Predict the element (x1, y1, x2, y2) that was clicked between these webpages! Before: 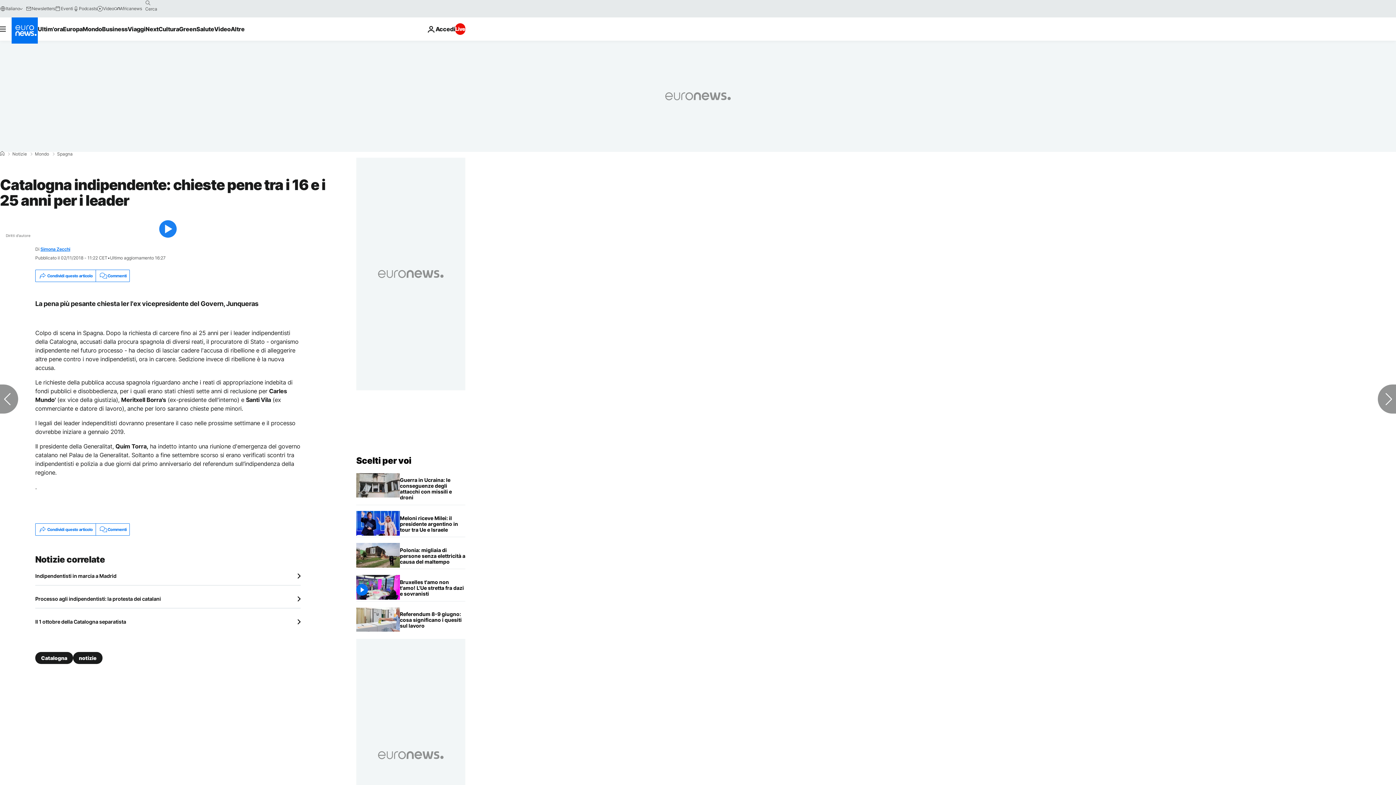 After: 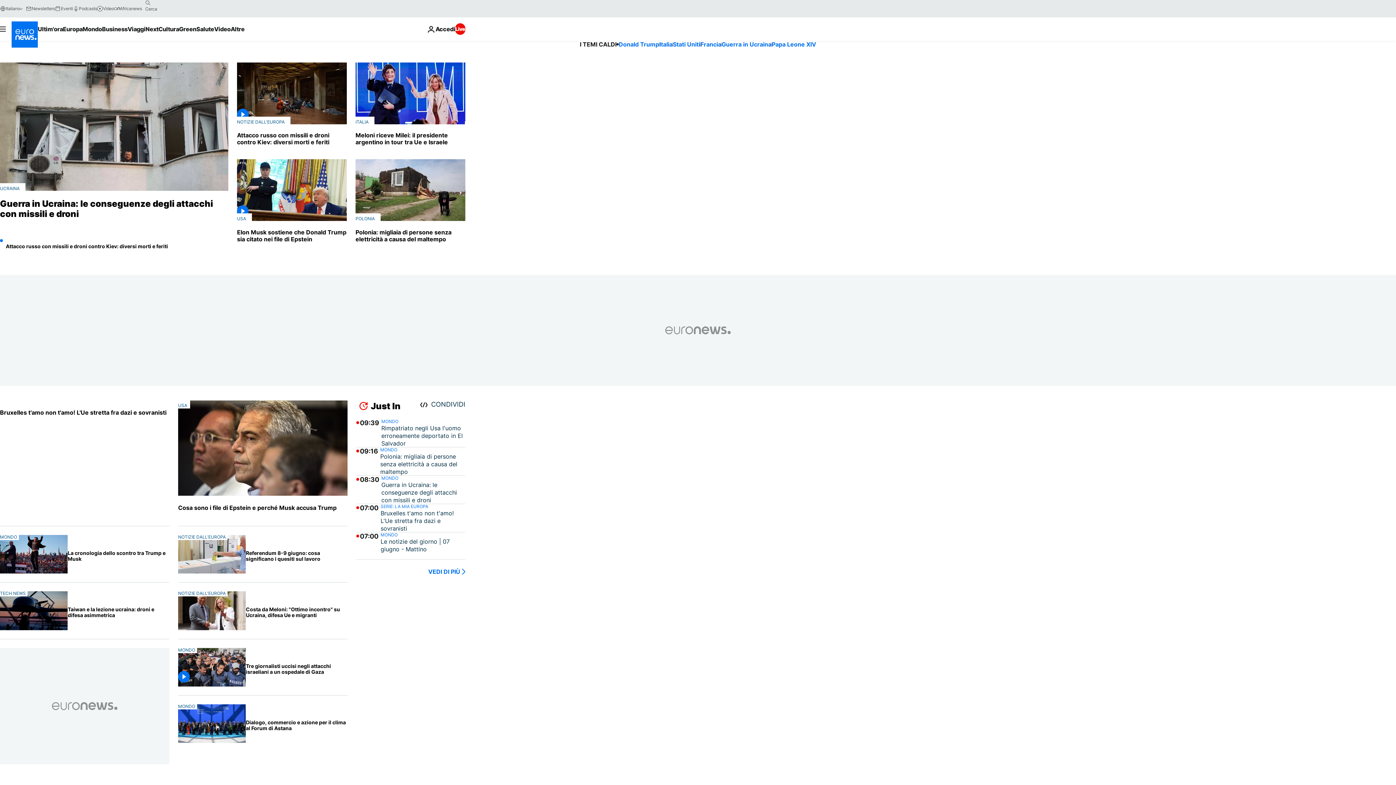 Action: label: Home bbox: (0, 151, 4, 156)